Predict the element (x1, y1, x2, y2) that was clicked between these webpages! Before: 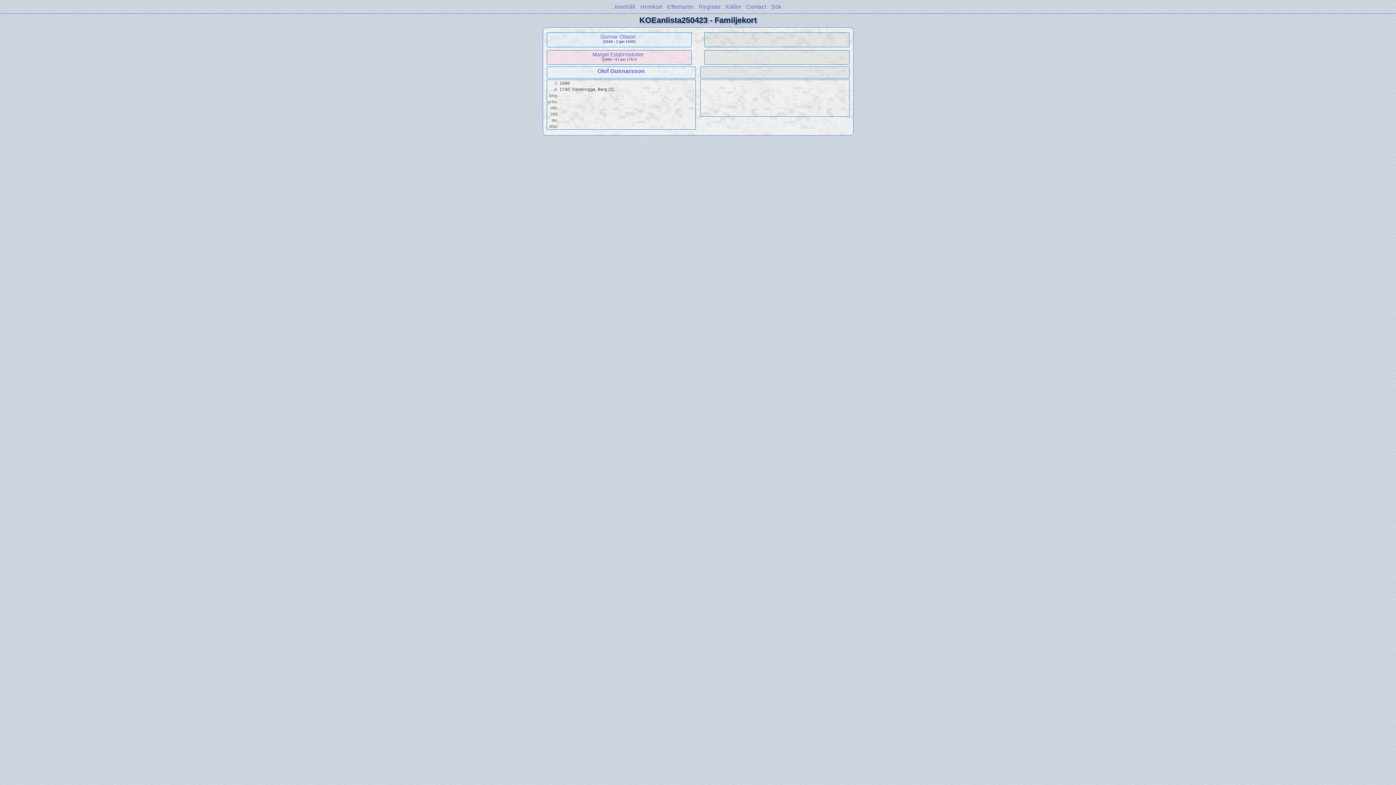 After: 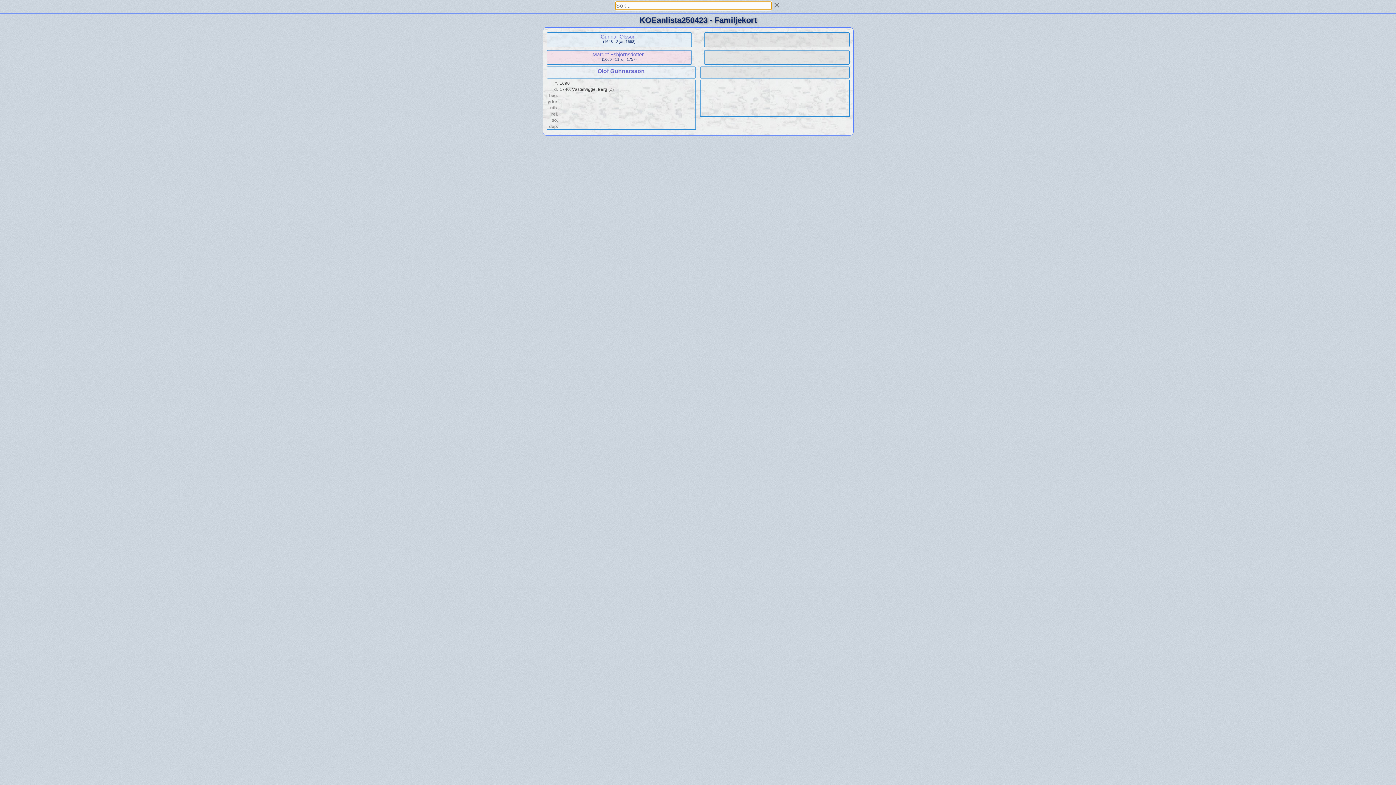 Action: label: Sök bbox: (771, 3, 781, 9)